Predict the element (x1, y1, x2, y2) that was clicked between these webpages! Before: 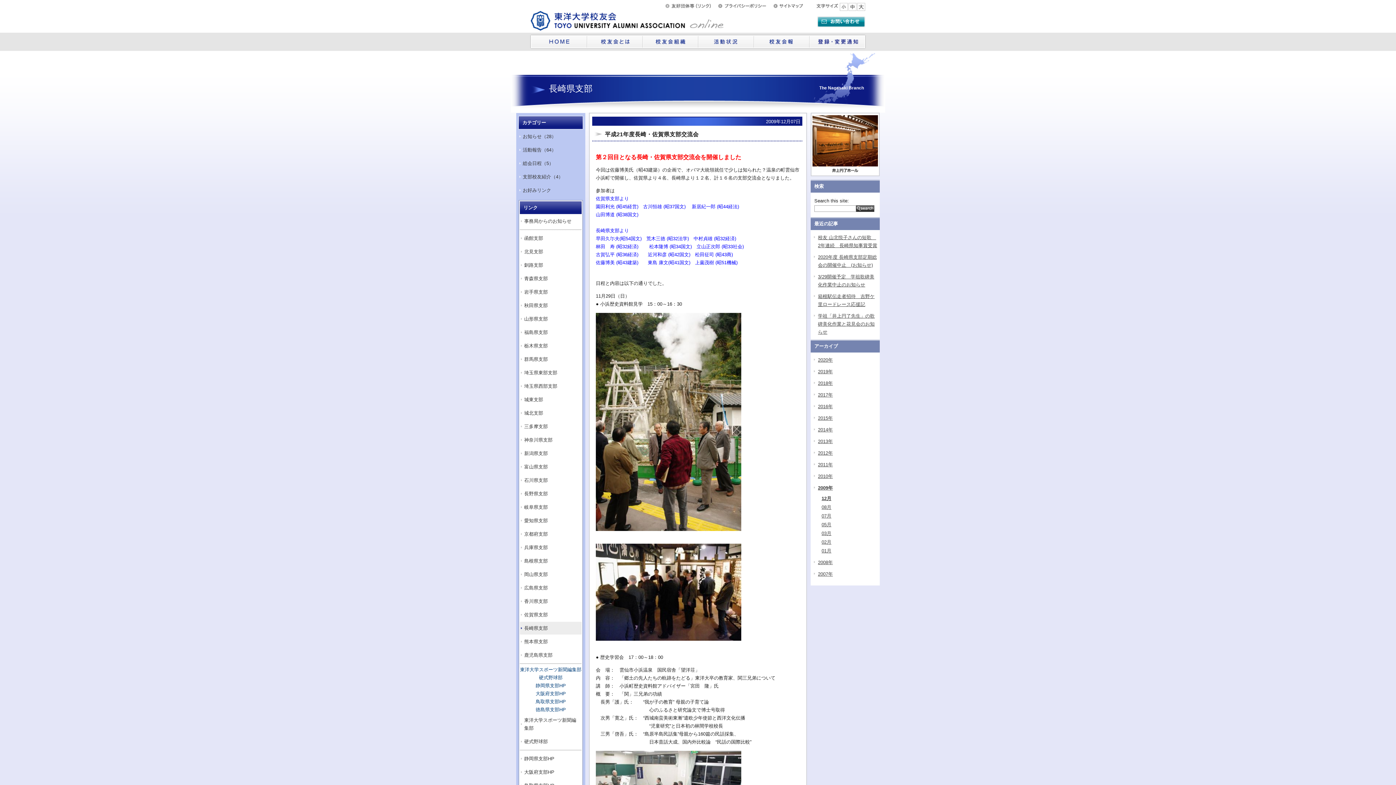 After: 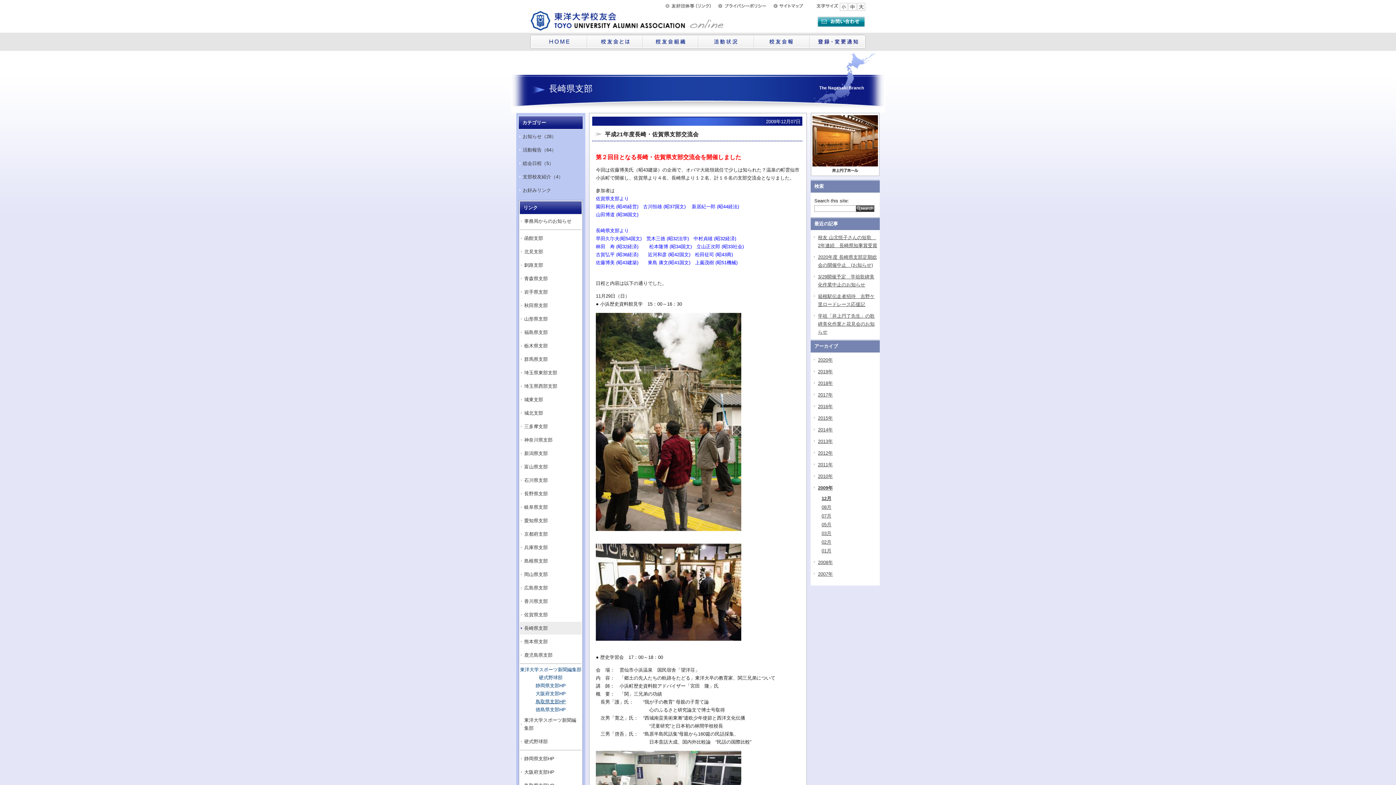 Action: bbox: (535, 699, 566, 704) label: 鳥取県支部HP